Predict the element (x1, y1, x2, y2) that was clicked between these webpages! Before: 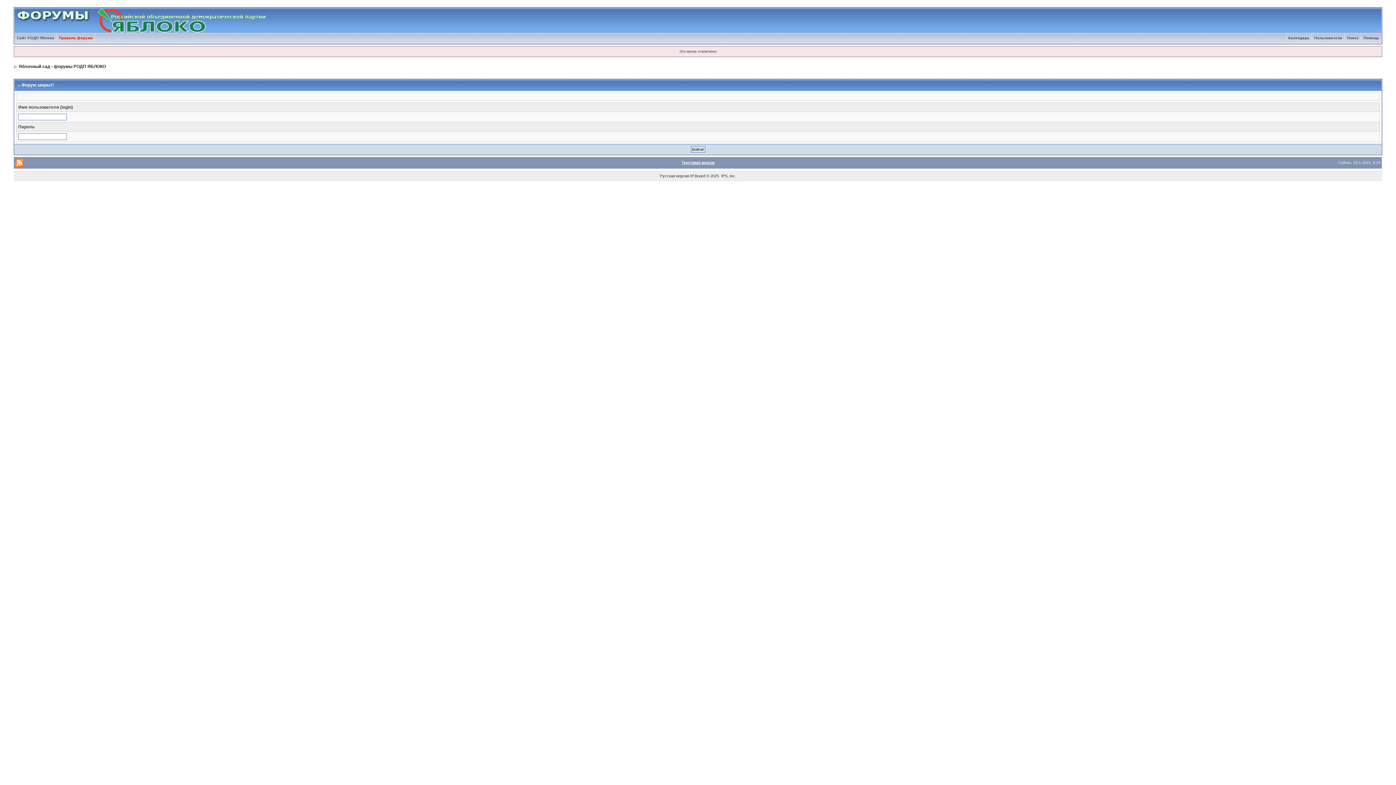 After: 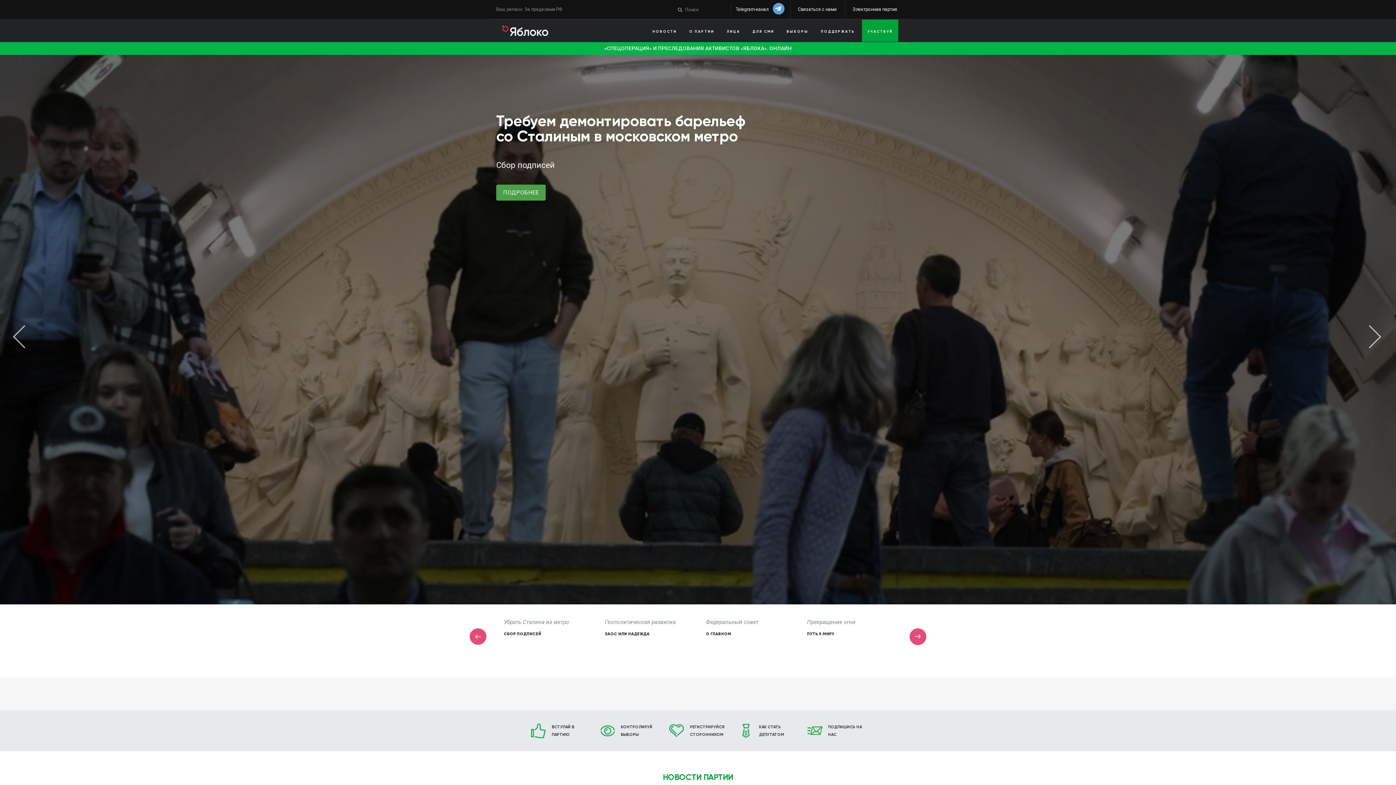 Action: label: Сайт РОДП Яблоко bbox: (14, 36, 56, 40)